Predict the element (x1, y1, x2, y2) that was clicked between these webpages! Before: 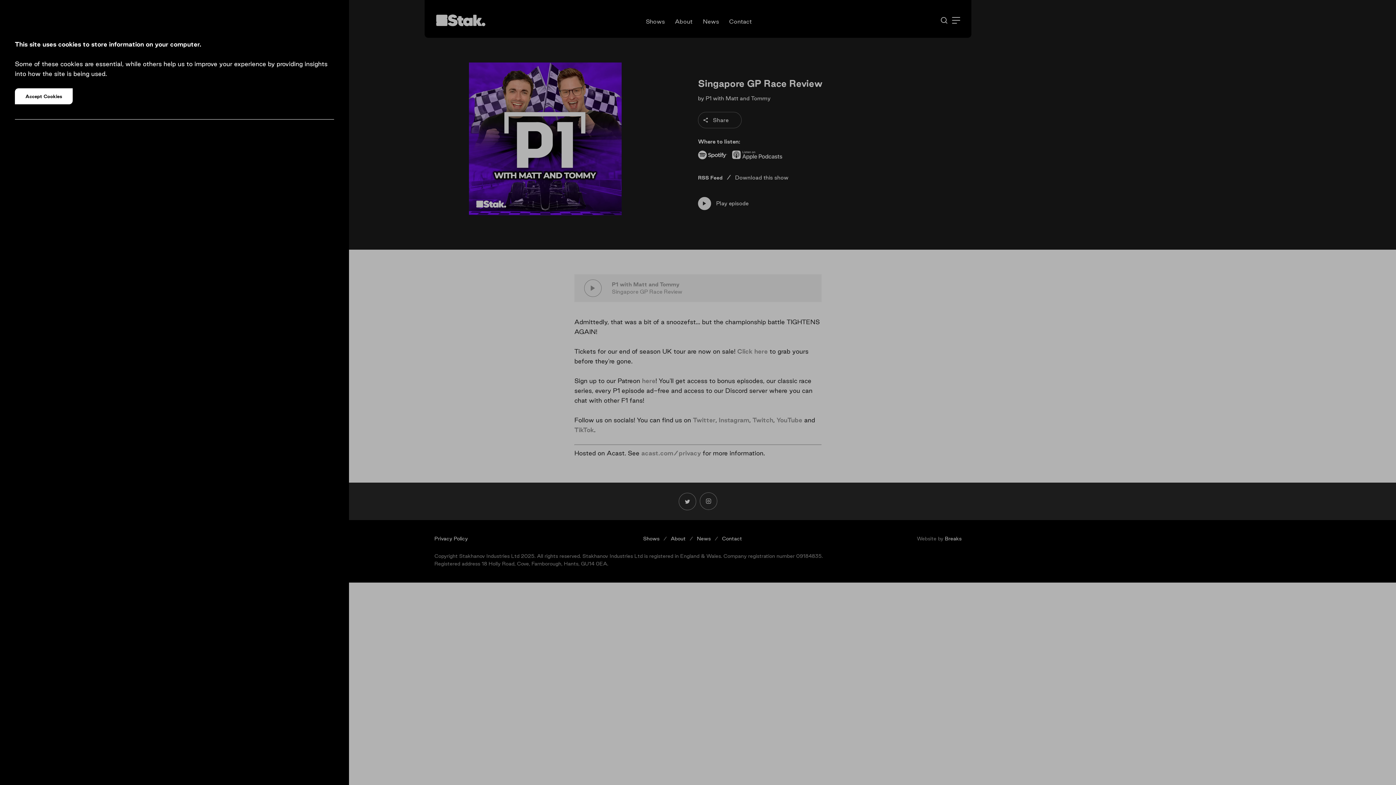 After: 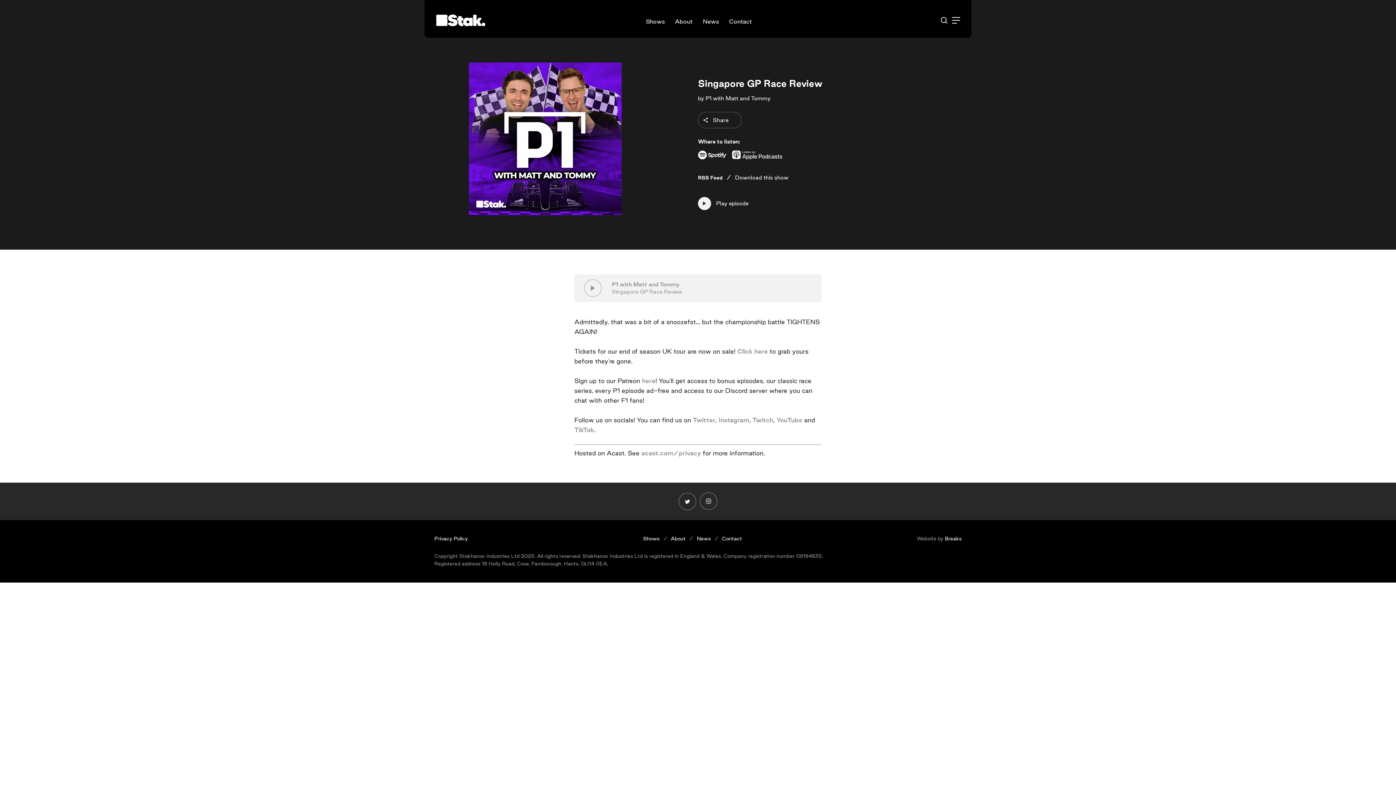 Action: label: Accept Cookies bbox: (14, 88, 72, 104)